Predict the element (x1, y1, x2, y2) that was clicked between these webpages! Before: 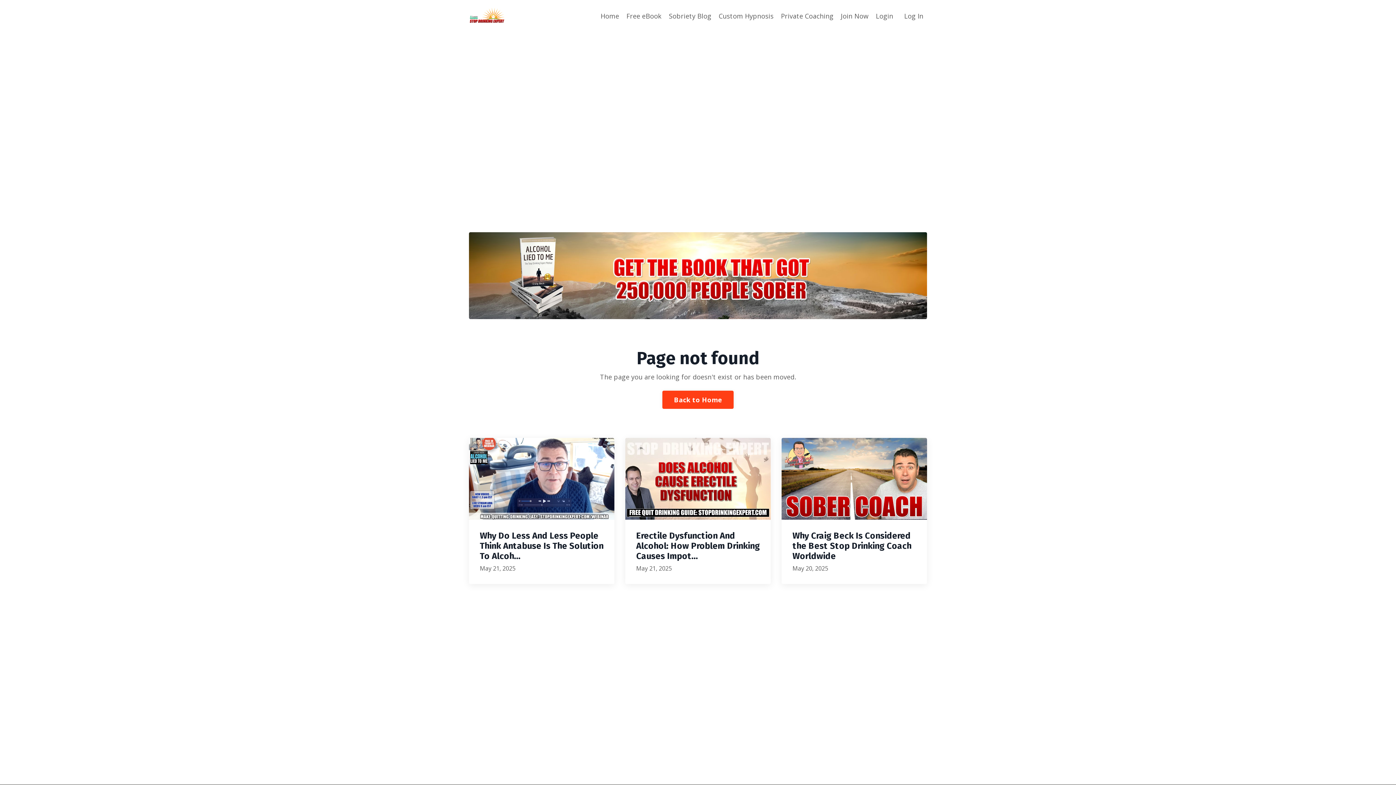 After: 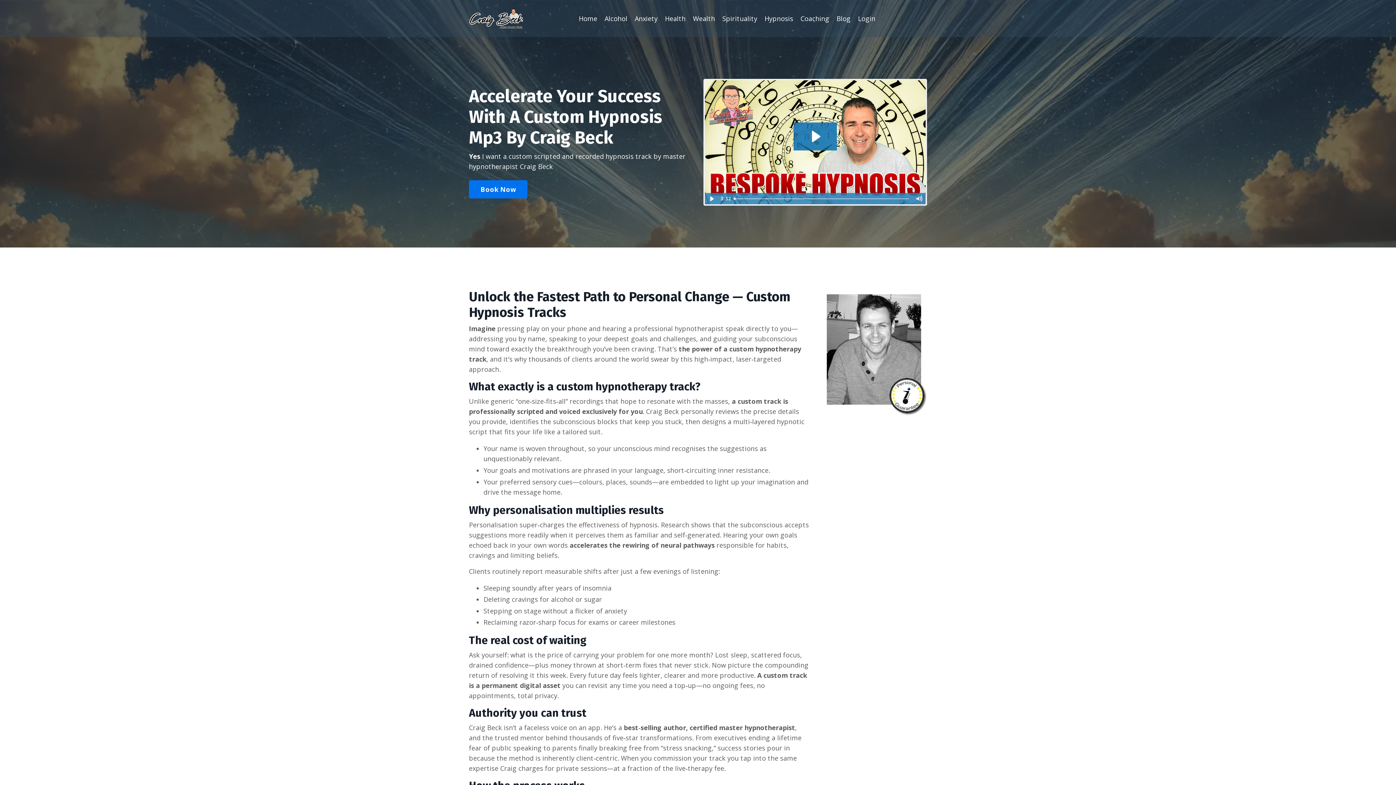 Action: label: Custom Hypnosis bbox: (718, 10, 773, 20)